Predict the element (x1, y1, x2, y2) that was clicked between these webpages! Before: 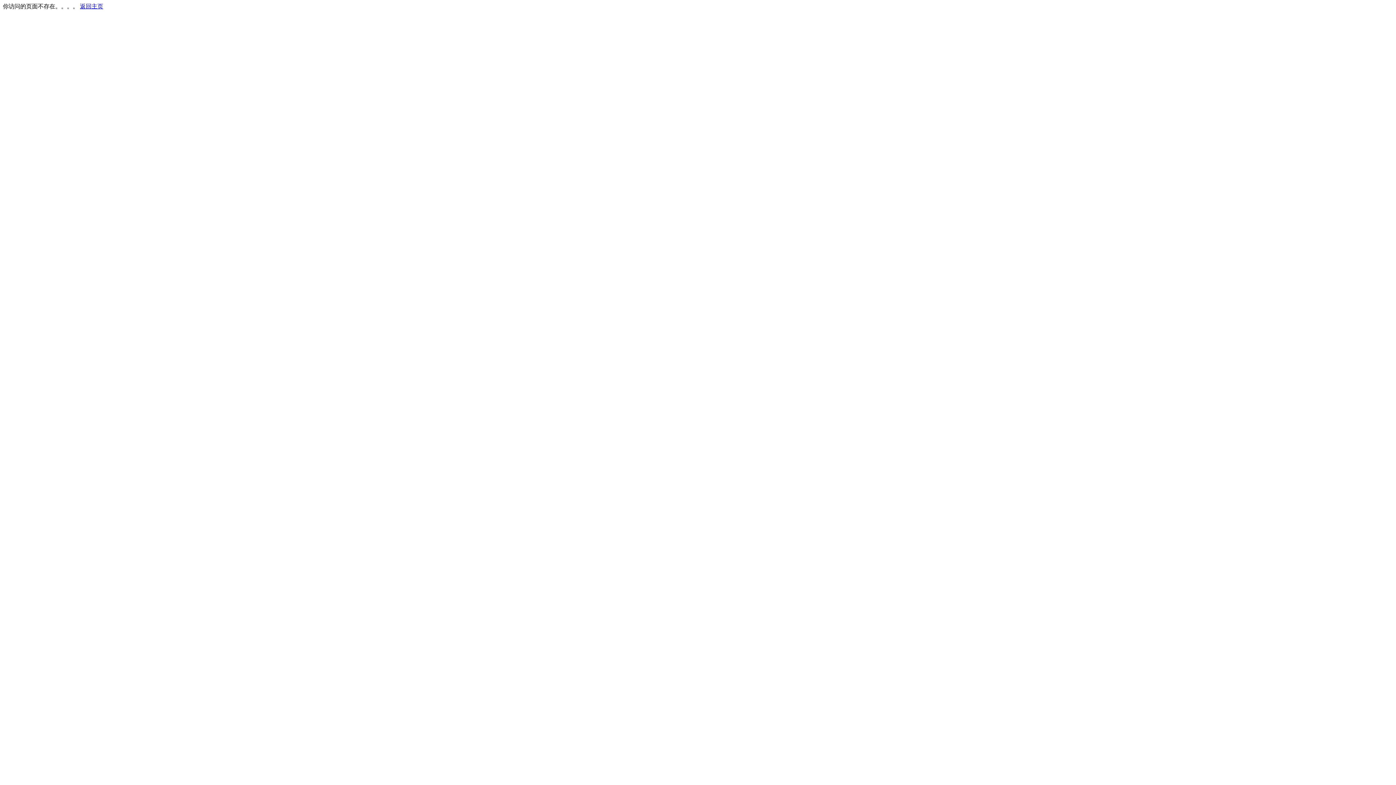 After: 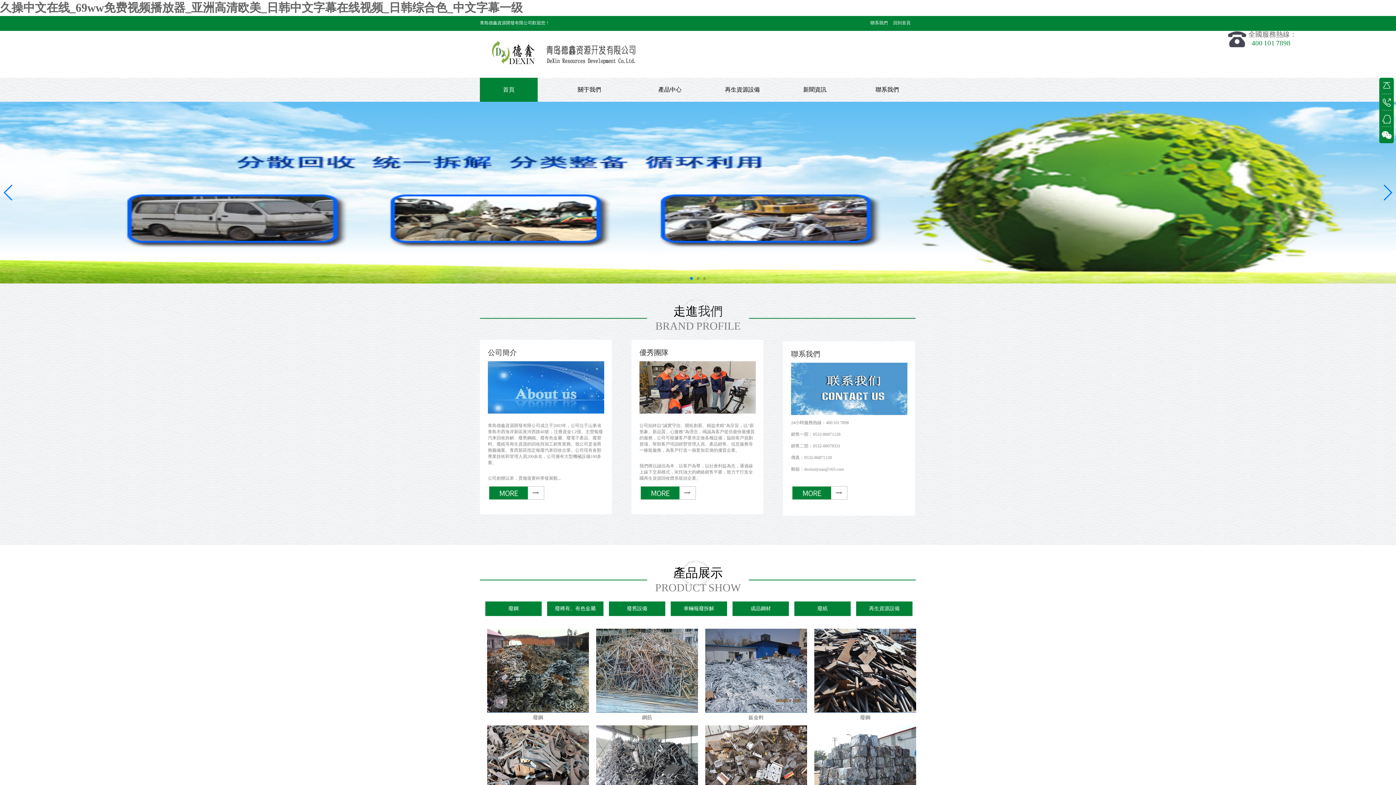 Action: bbox: (80, 3, 103, 9) label: 返回主页